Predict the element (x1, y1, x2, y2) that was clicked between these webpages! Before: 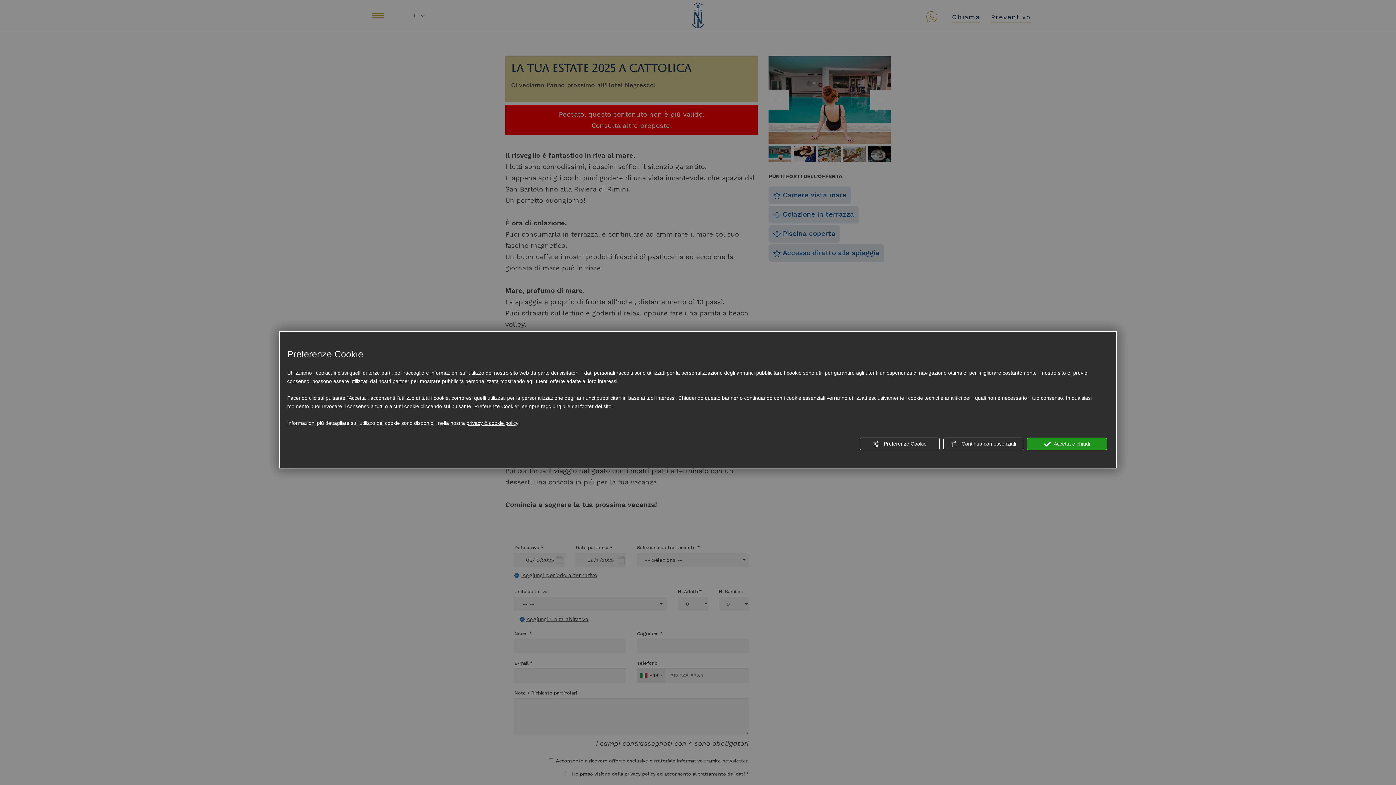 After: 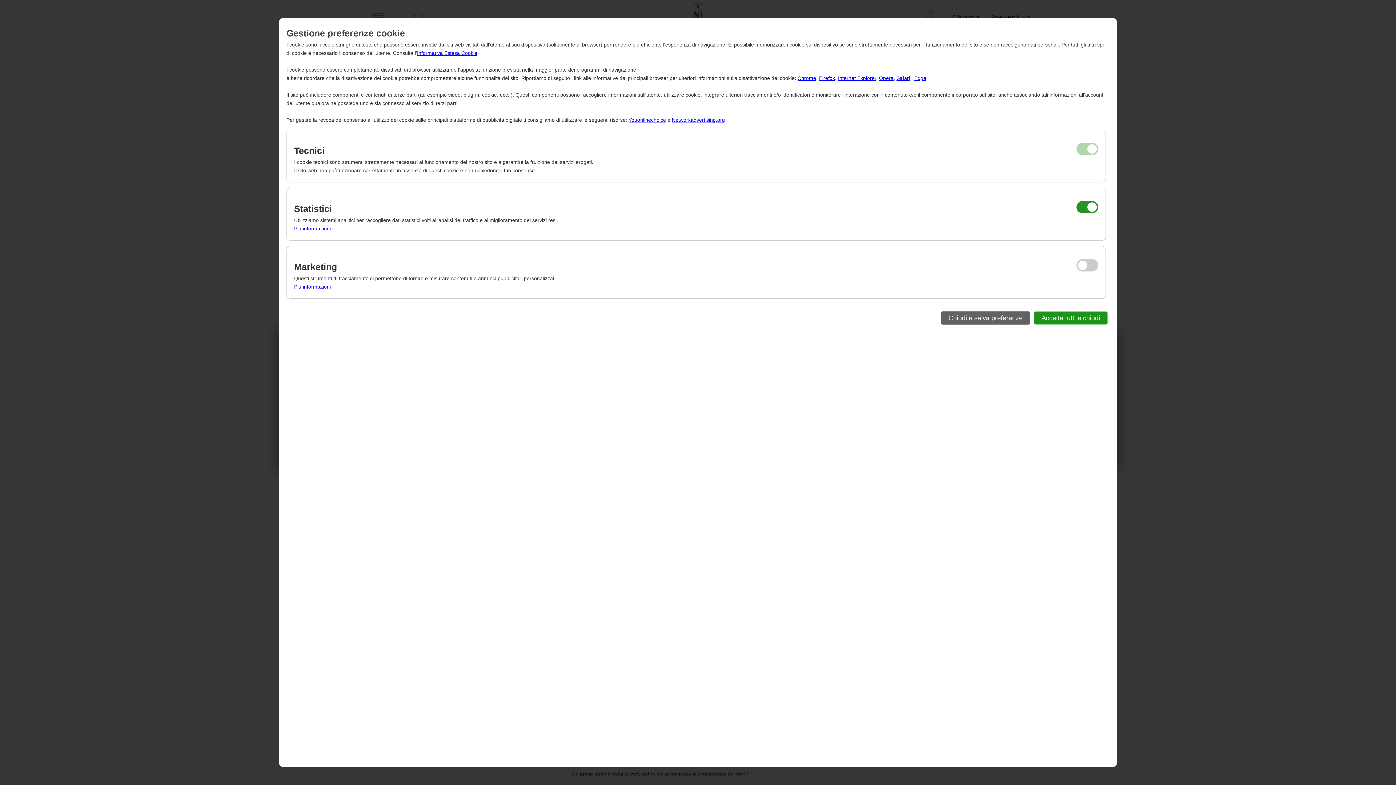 Action: label:  Preferenze Cookie bbox: (860, 437, 940, 450)